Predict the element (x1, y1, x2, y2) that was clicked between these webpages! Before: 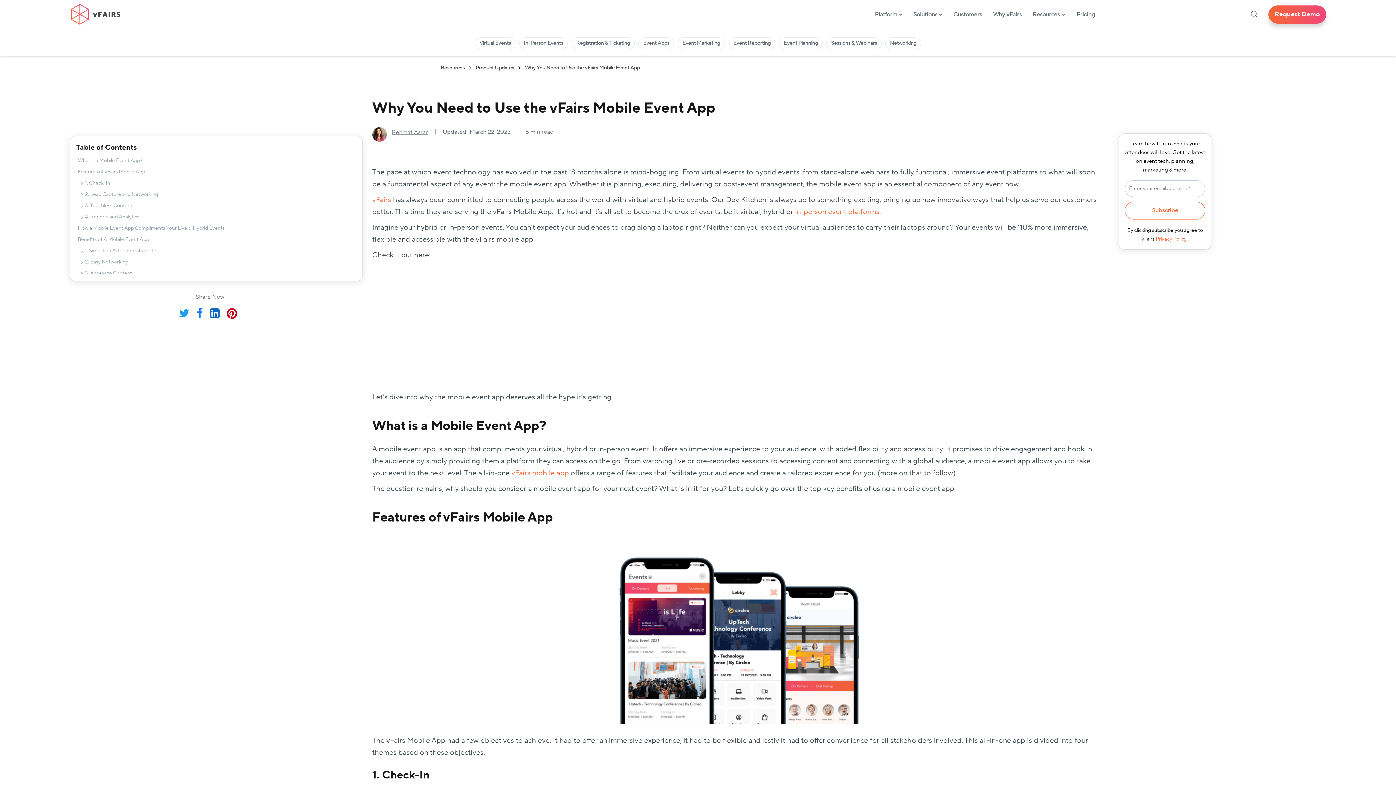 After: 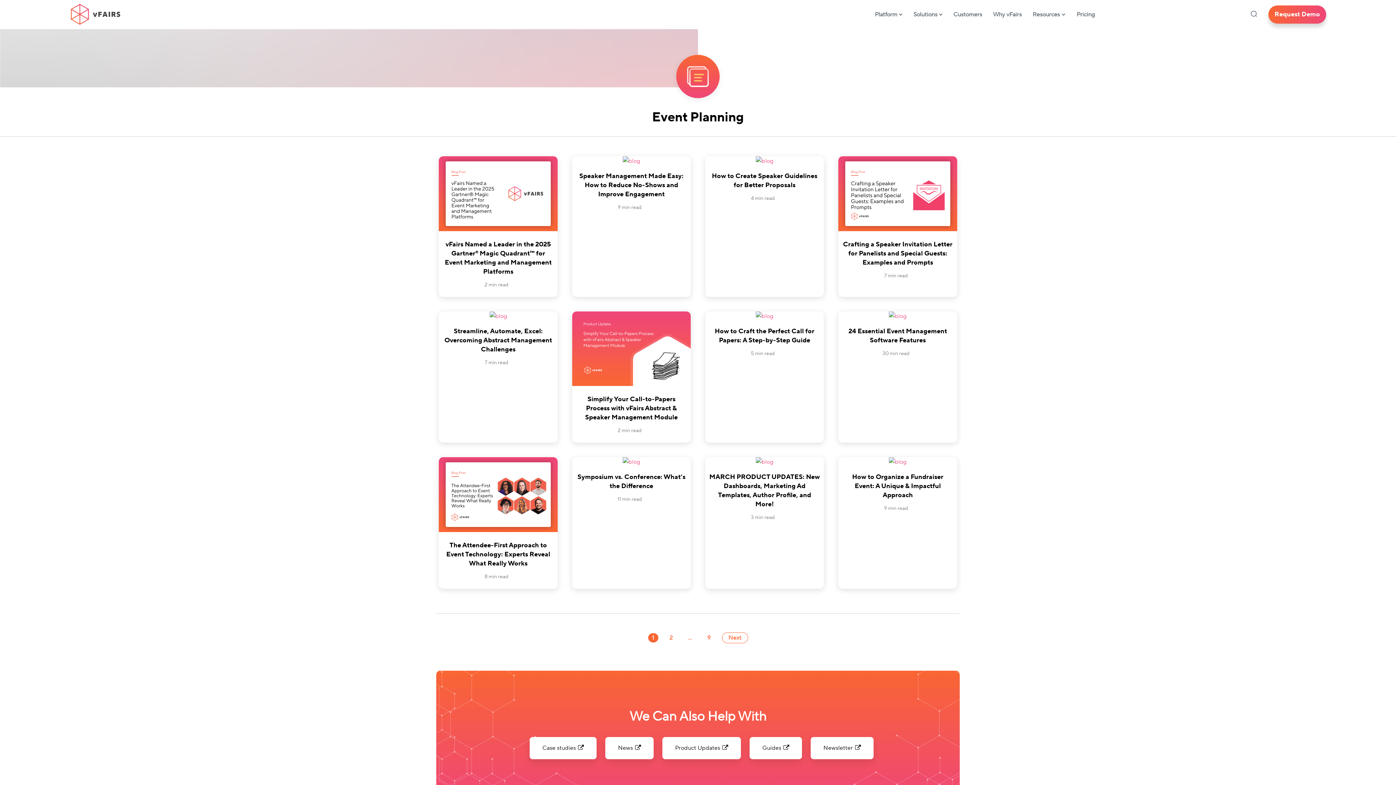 Action: bbox: (779, 37, 822, 49) label: Event Planning